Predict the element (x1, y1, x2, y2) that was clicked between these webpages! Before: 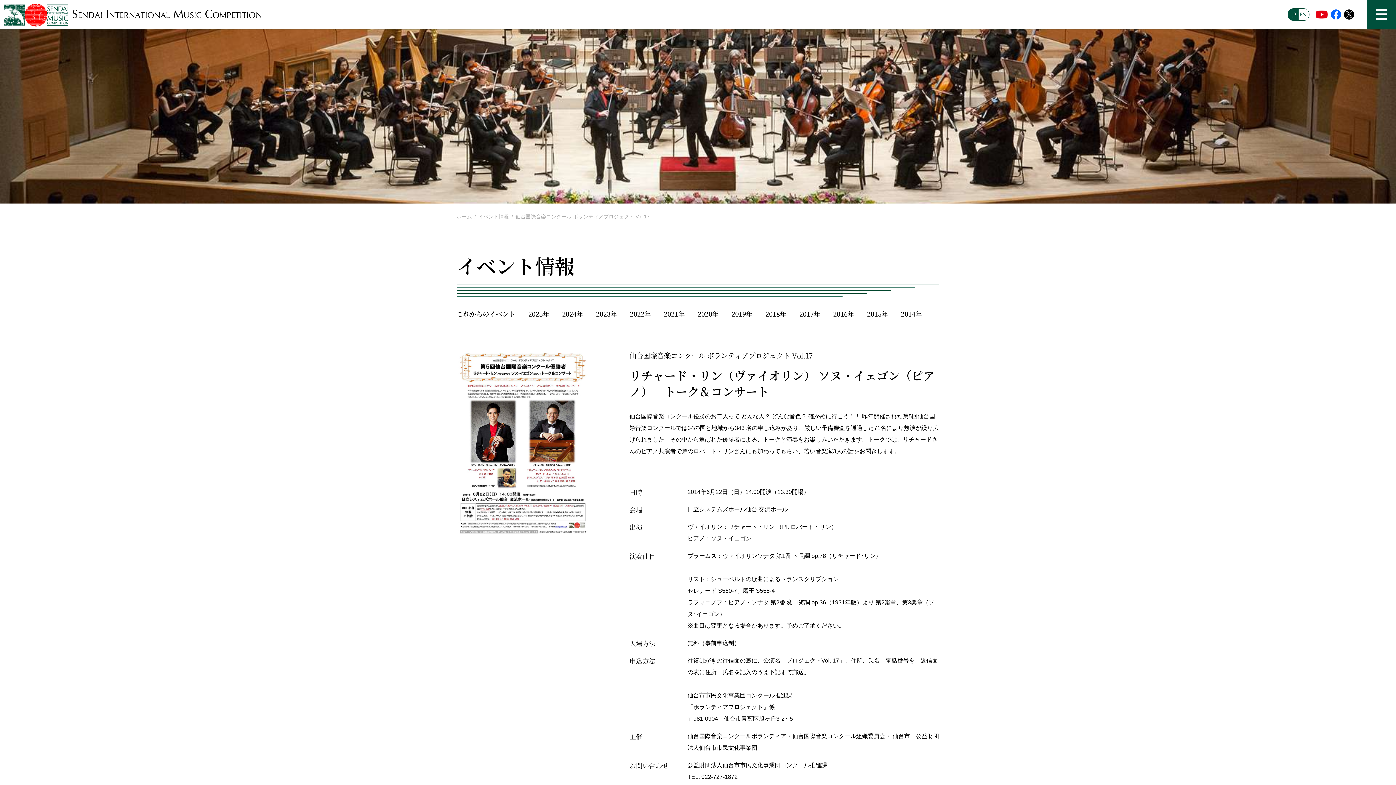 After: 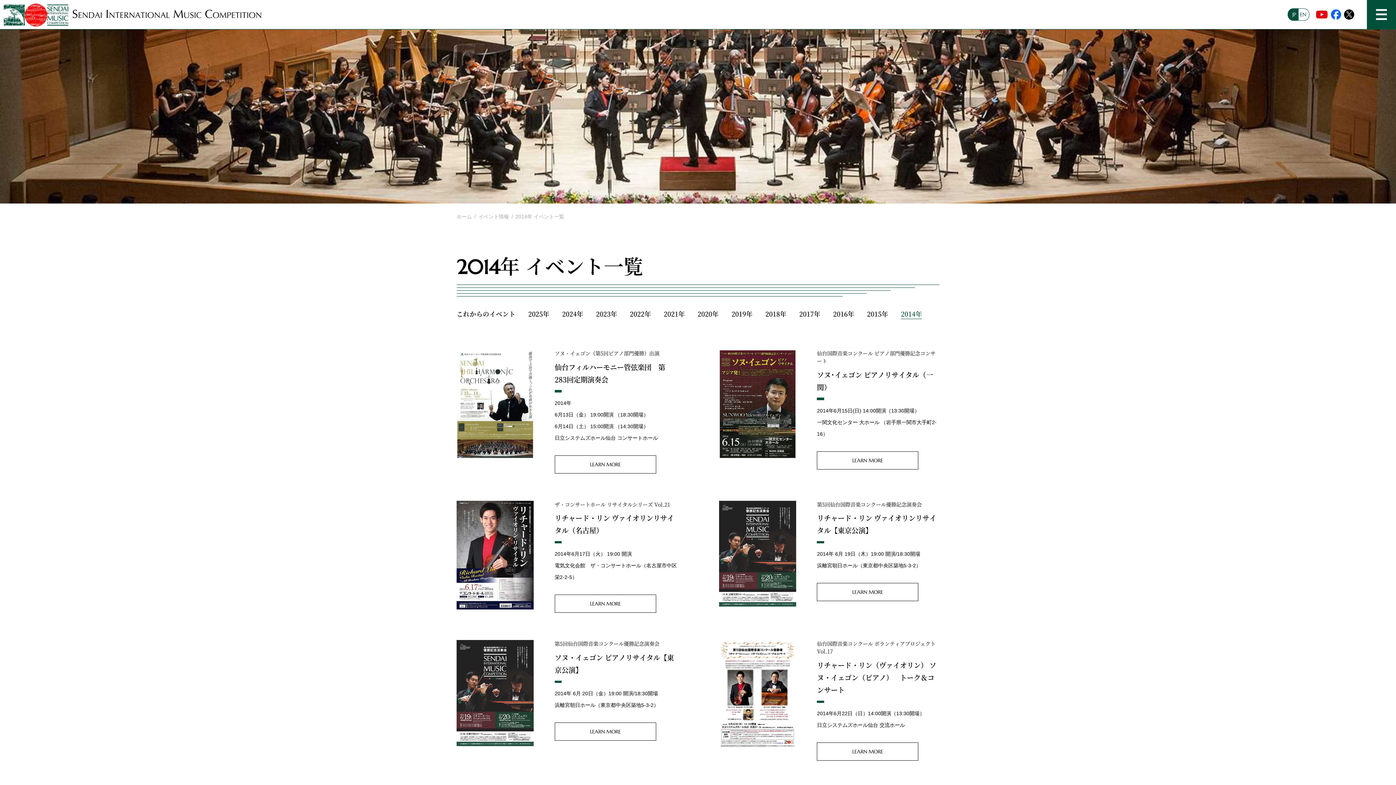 Action: bbox: (901, 309, 922, 319) label: 2014年